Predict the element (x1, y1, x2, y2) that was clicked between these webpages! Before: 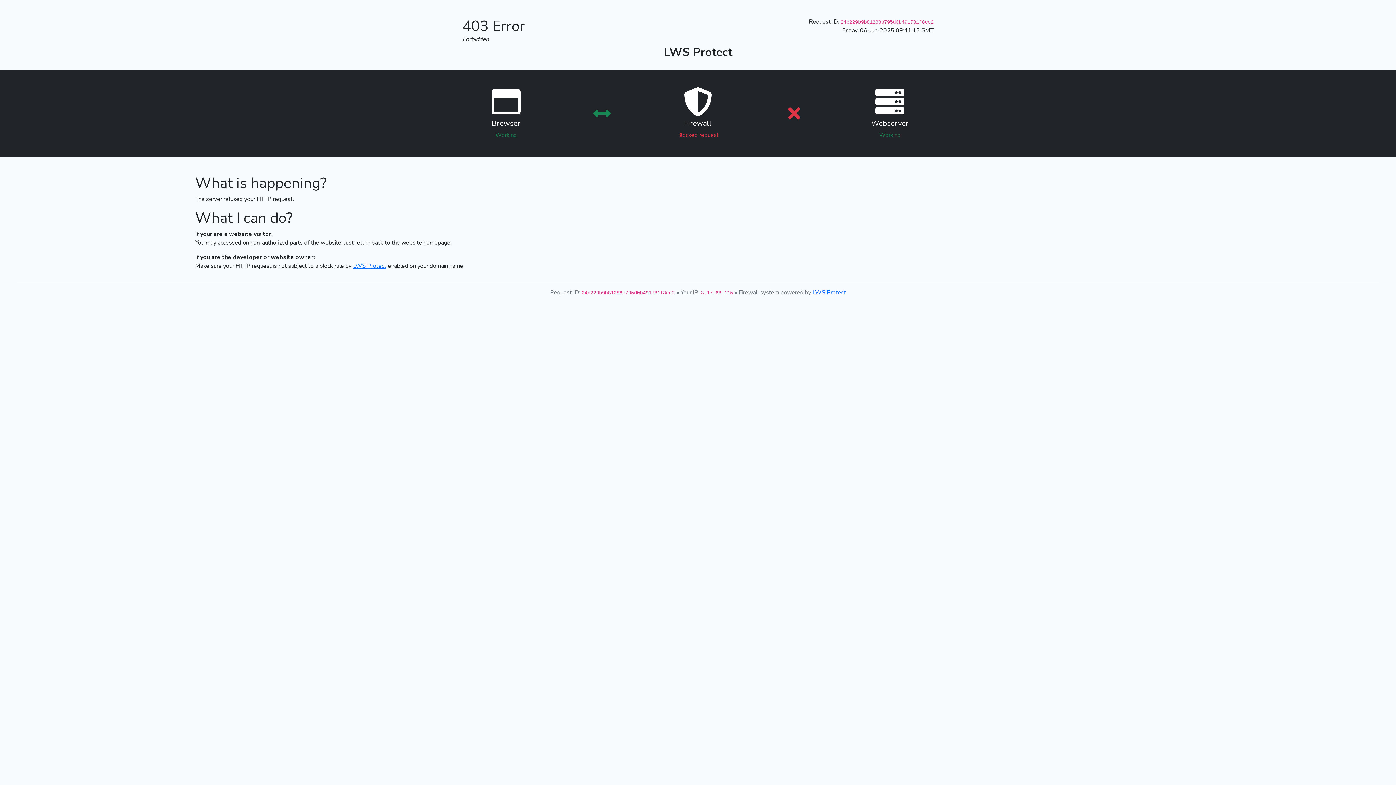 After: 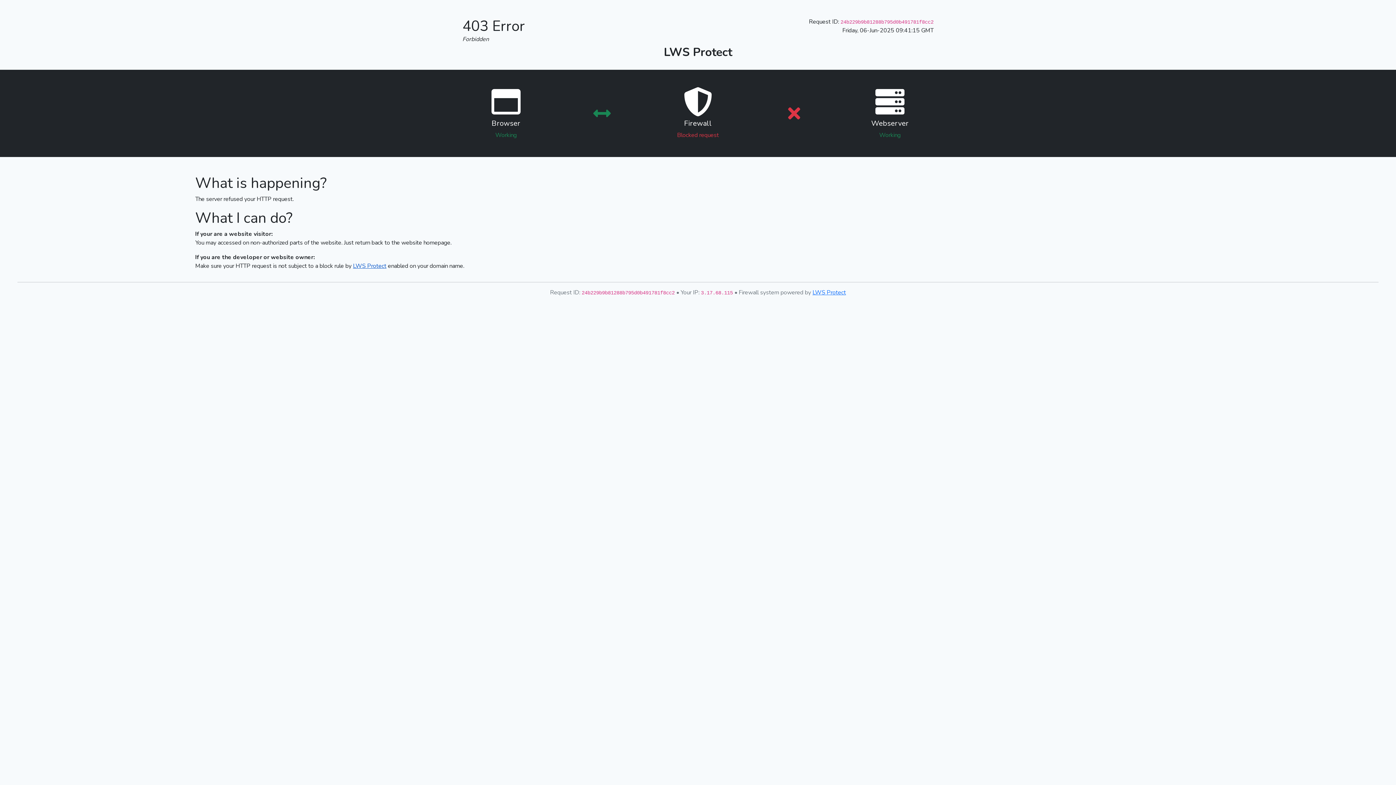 Action: bbox: (353, 262, 386, 270) label: LWS Protect